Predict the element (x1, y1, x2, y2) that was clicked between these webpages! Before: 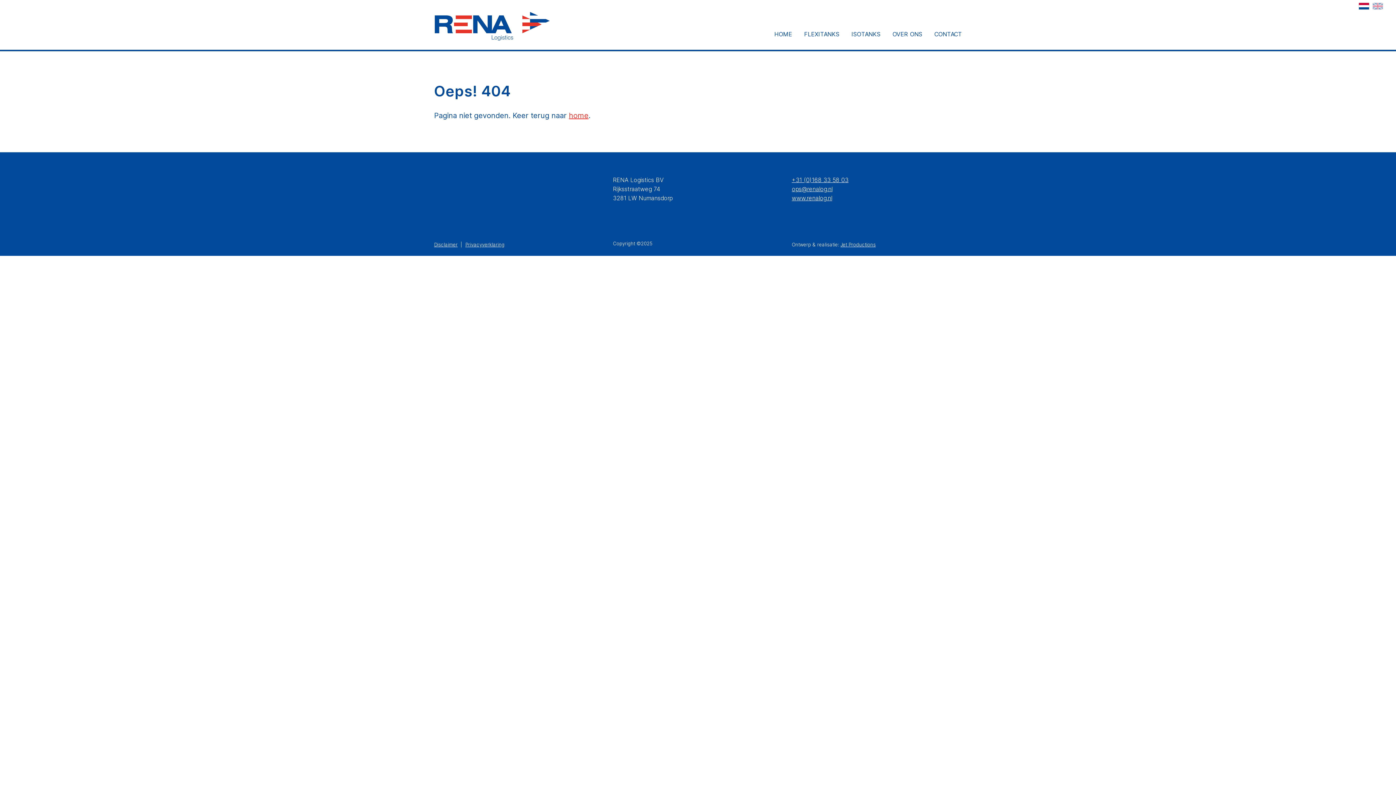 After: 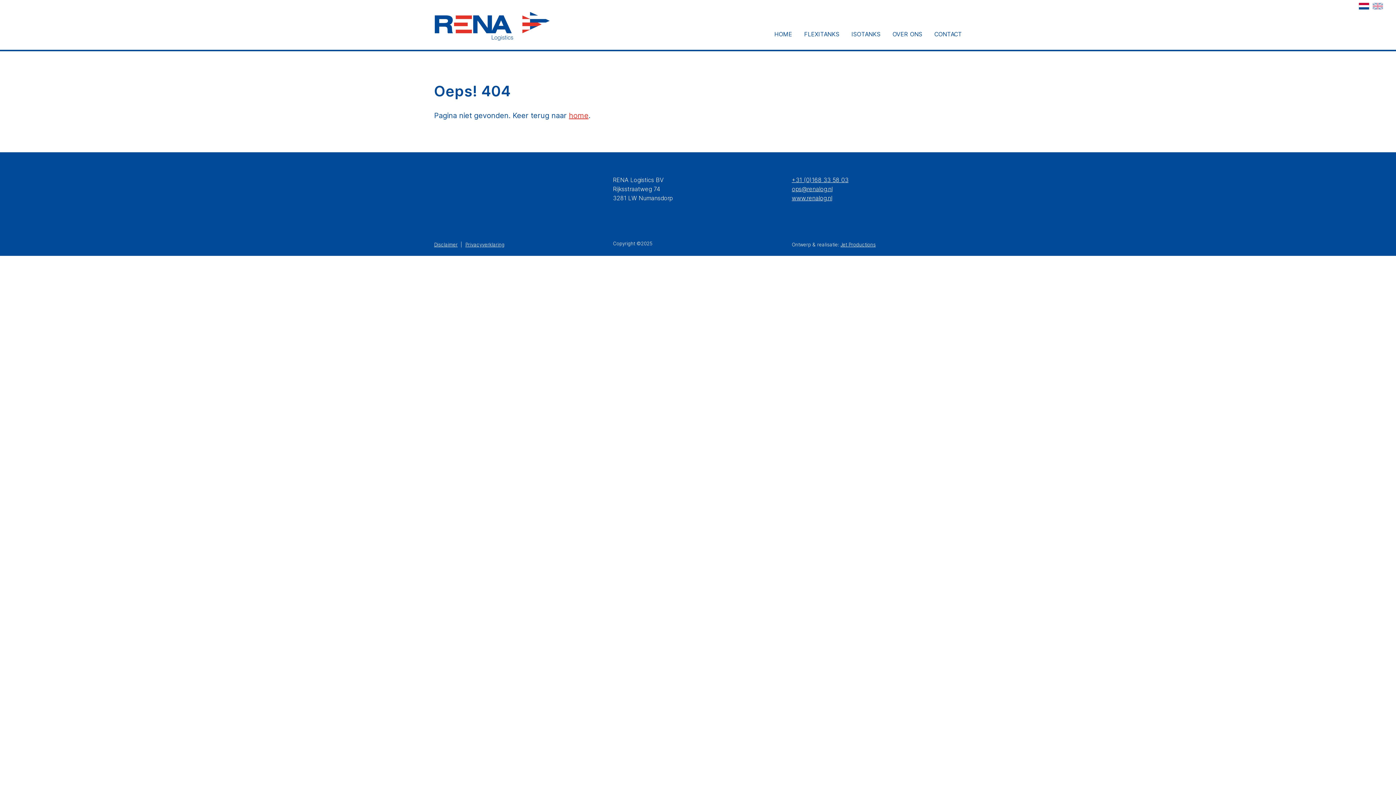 Action: bbox: (840, 241, 876, 247) label: Jet Productions